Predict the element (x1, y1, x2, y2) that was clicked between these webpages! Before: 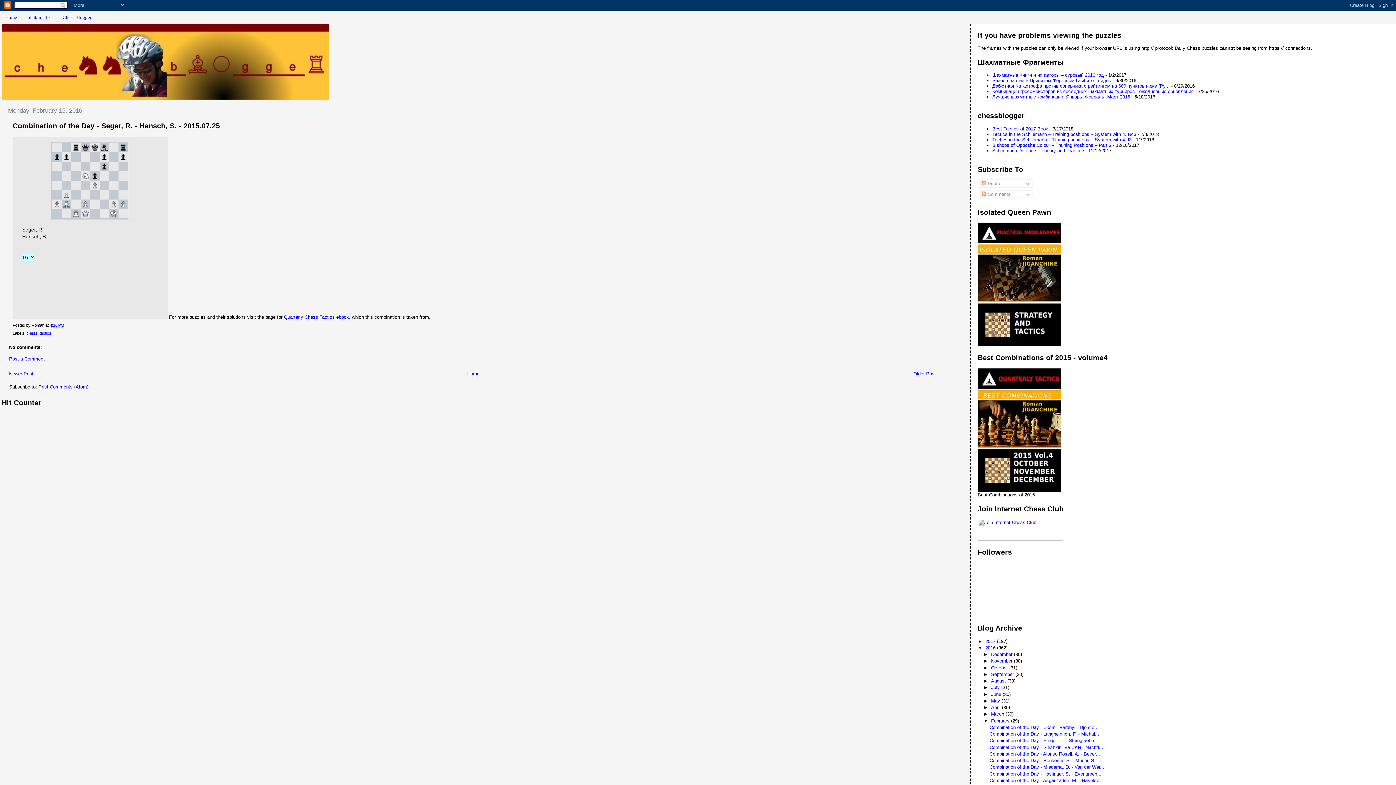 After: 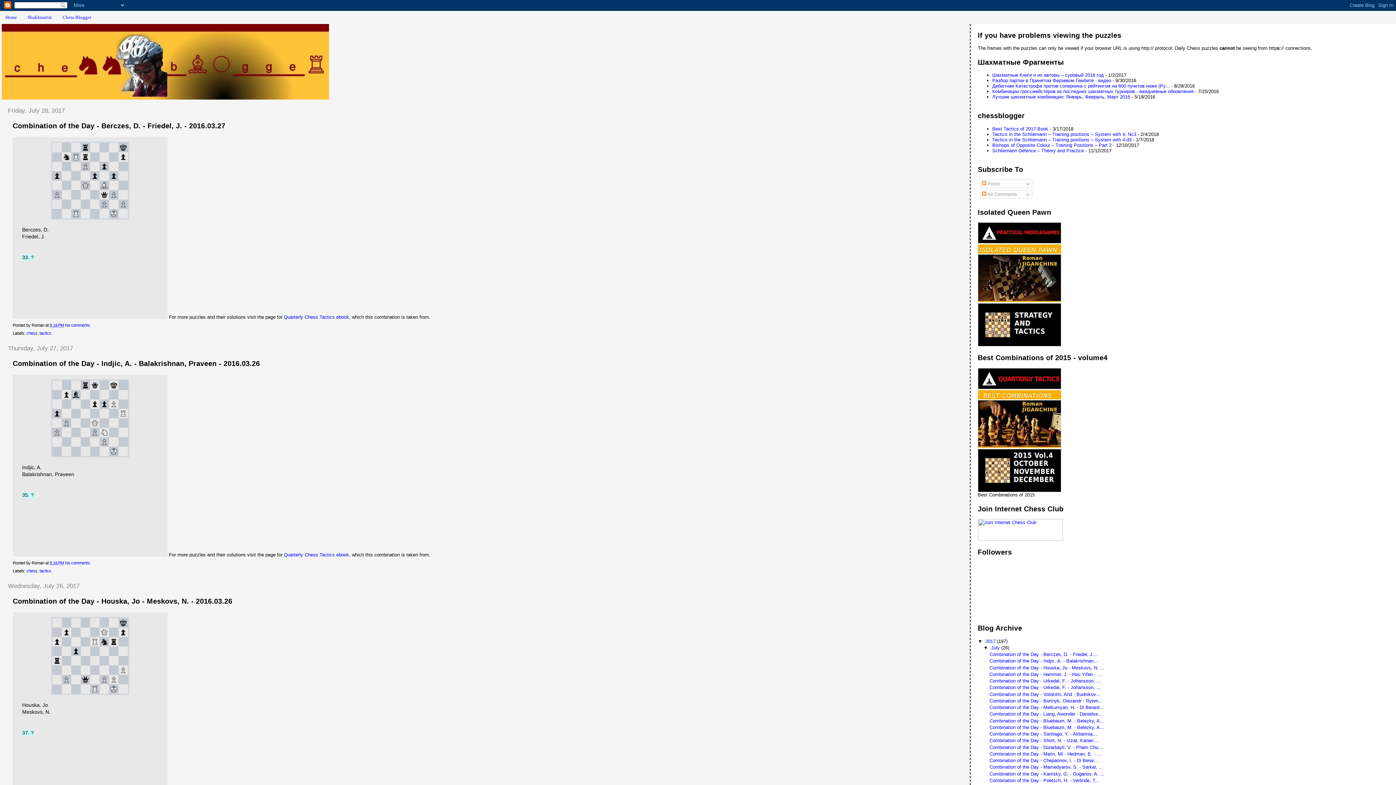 Action: bbox: (985, 638, 997, 644) label: 2017 